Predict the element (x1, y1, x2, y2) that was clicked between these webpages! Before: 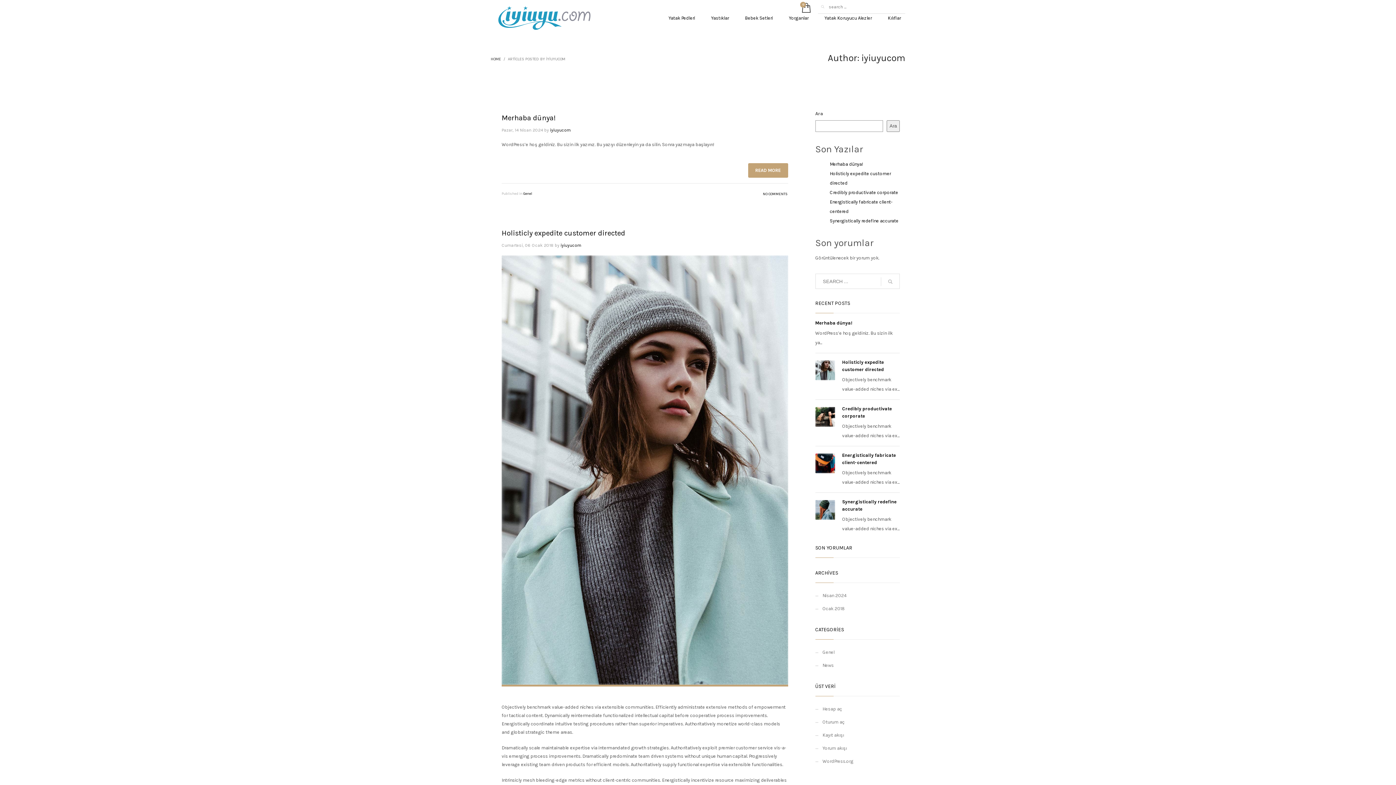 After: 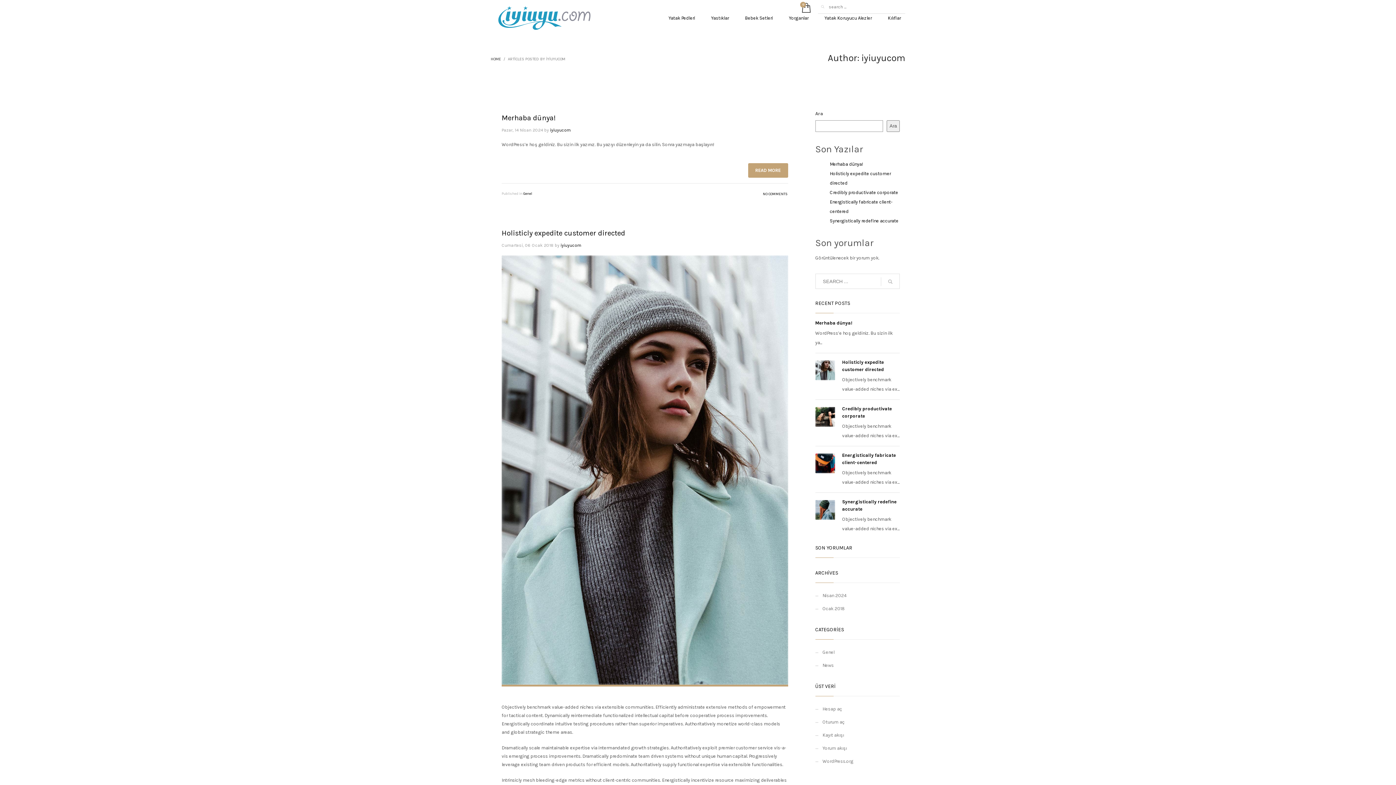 Action: bbox: (560, 242, 581, 248) label: iyiuyucom